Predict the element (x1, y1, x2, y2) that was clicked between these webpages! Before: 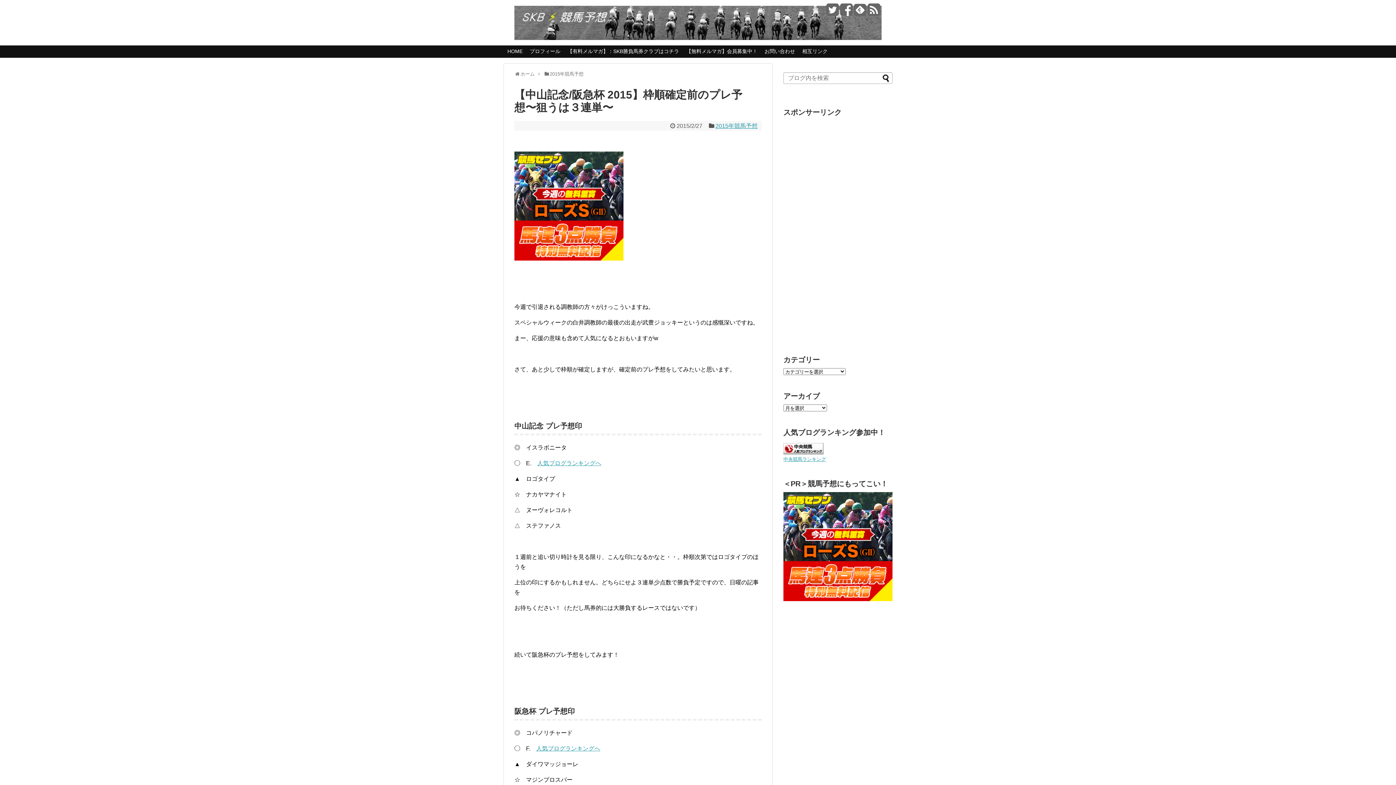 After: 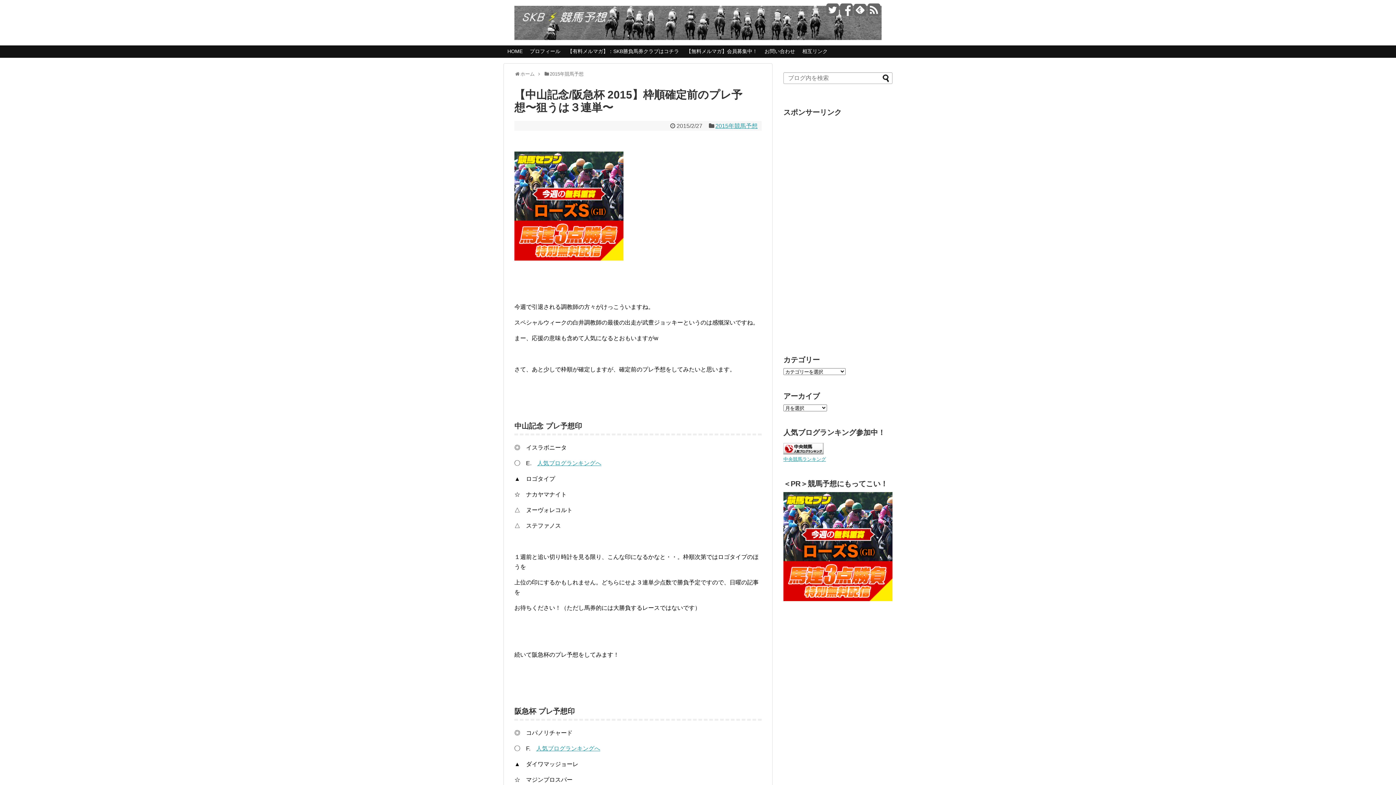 Action: bbox: (514, 255, 623, 261)